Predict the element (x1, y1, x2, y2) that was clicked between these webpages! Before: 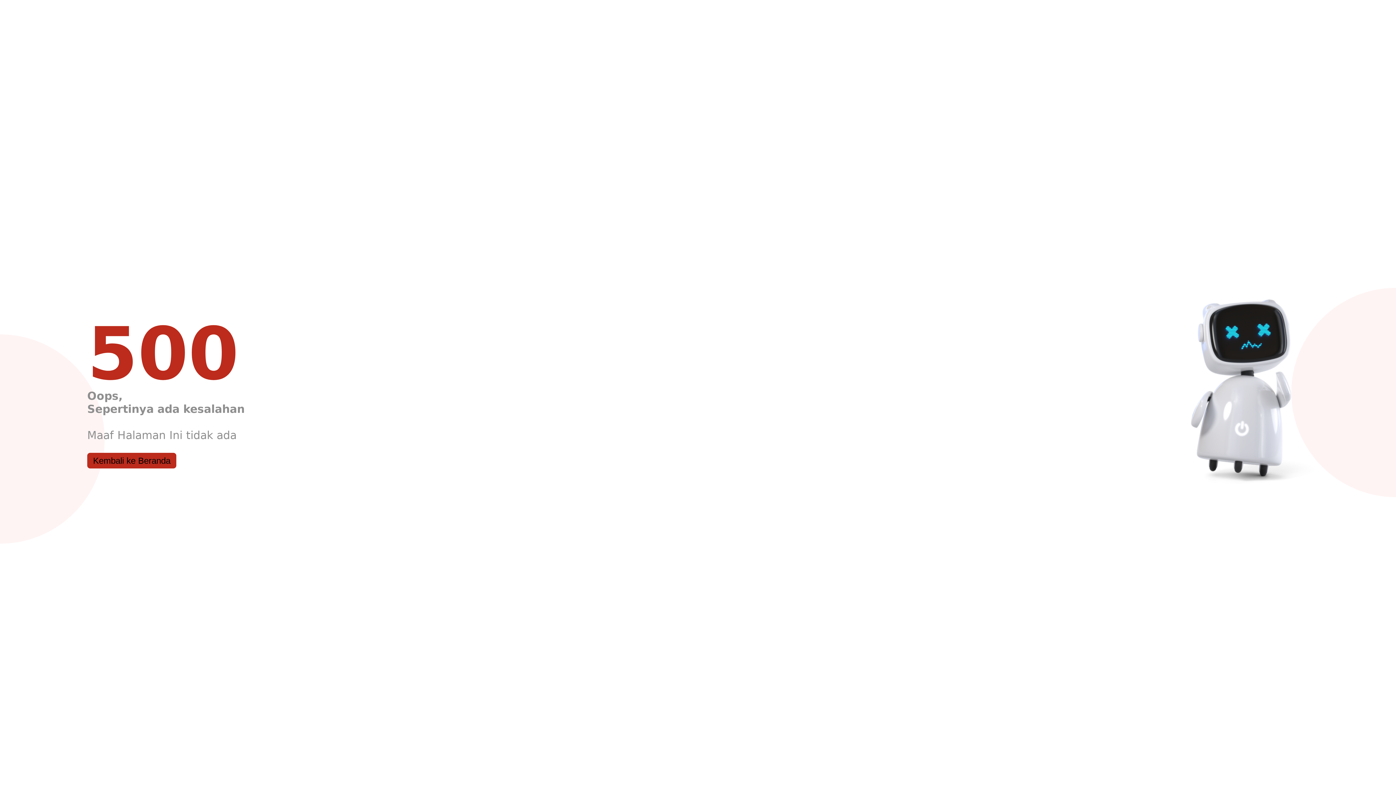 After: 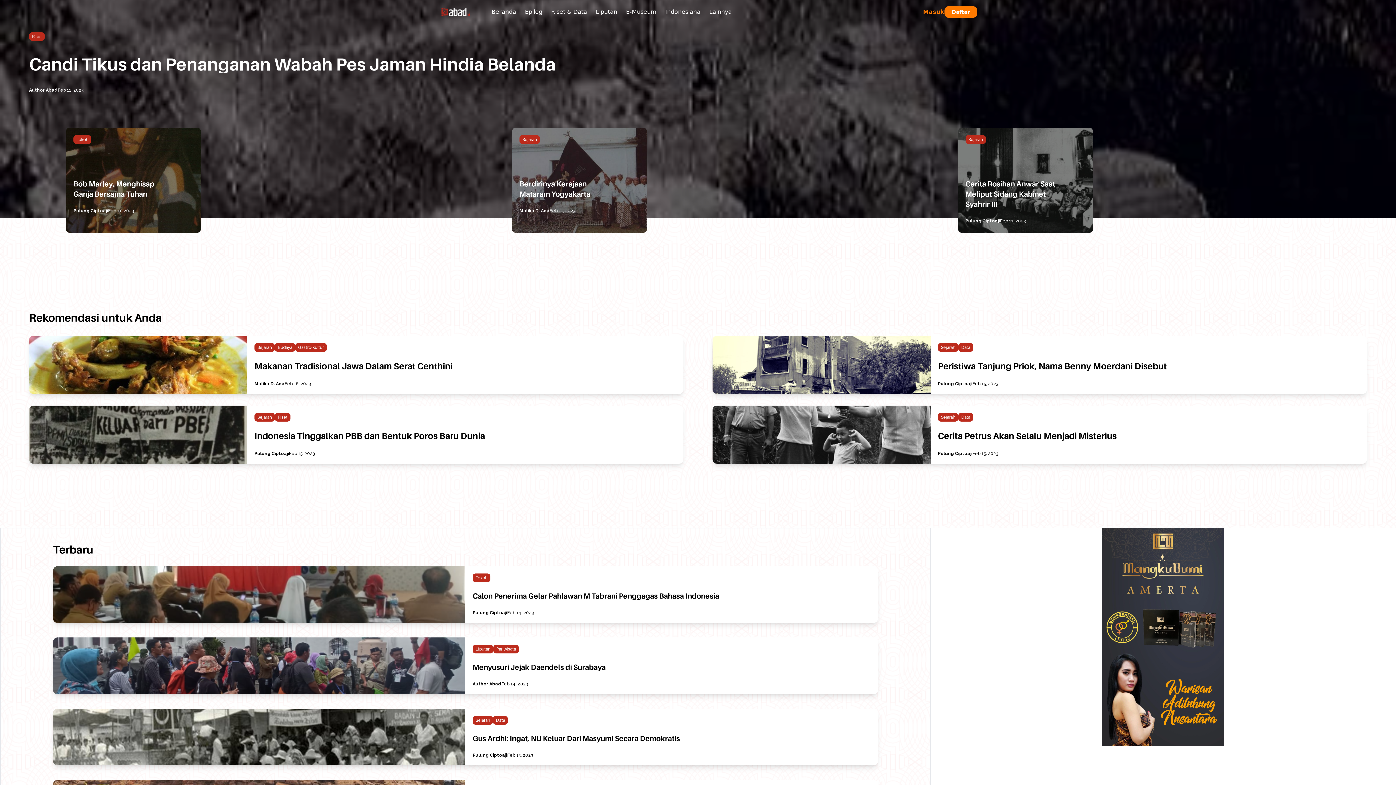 Action: bbox: (87, 453, 176, 468) label: Kembali ke Beranda